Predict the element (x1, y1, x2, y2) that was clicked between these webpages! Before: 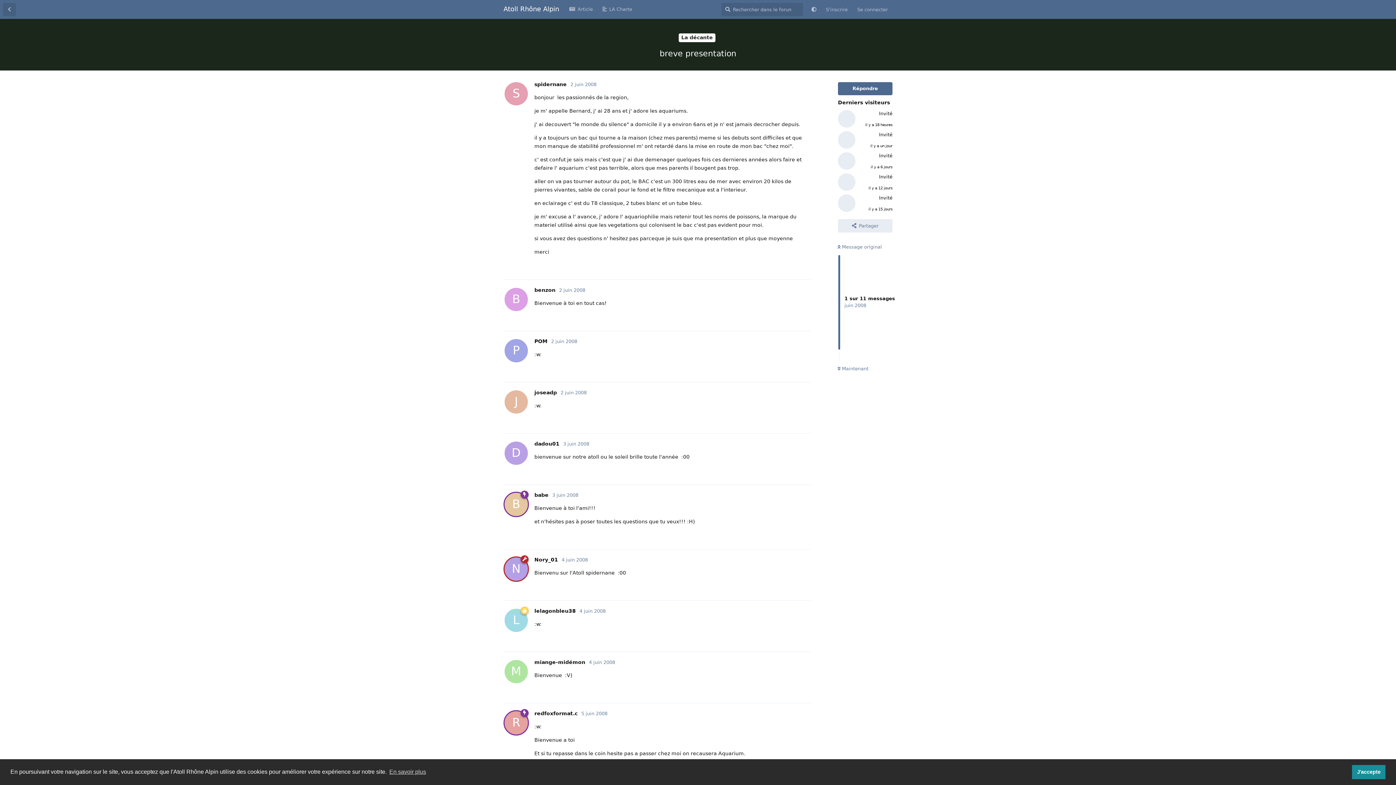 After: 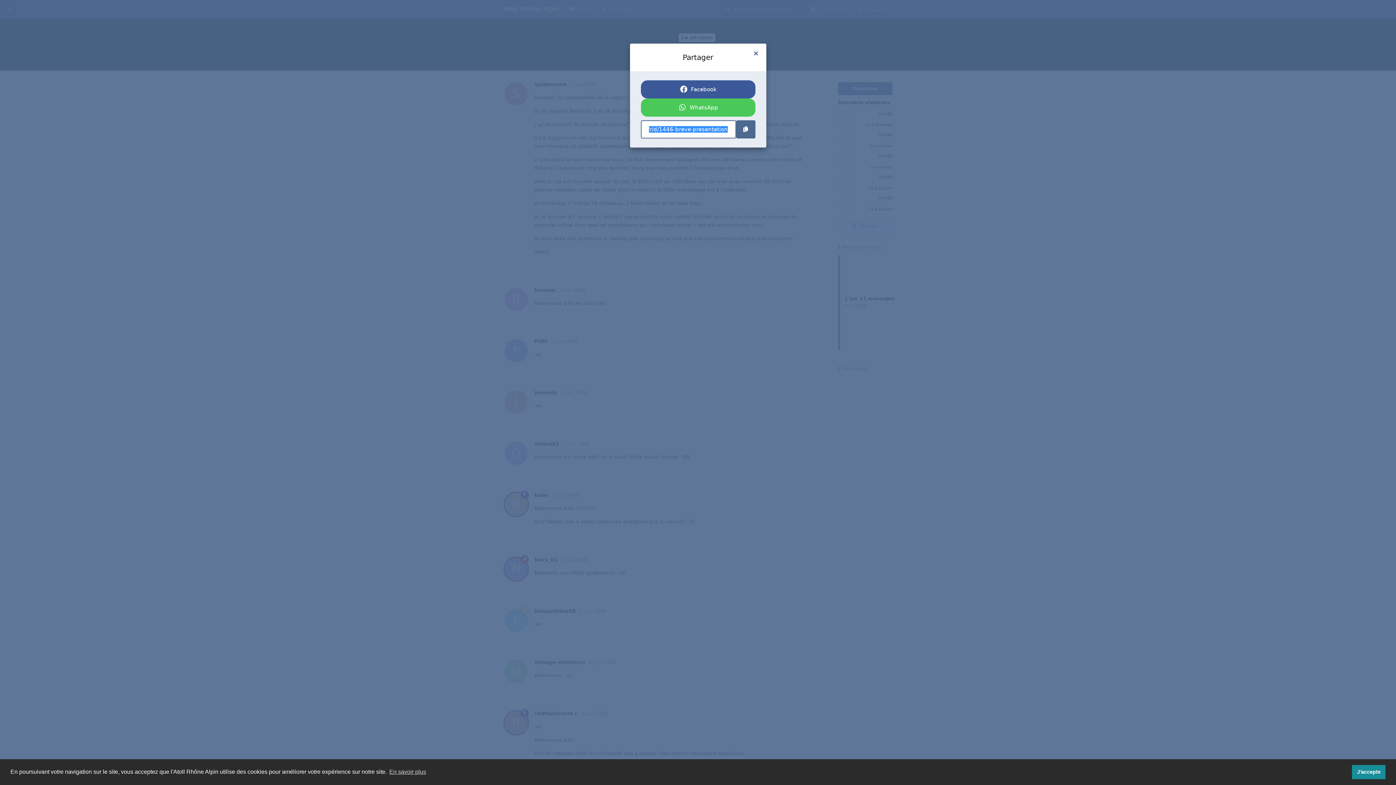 Action: bbox: (838, 219, 892, 232) label: Partager